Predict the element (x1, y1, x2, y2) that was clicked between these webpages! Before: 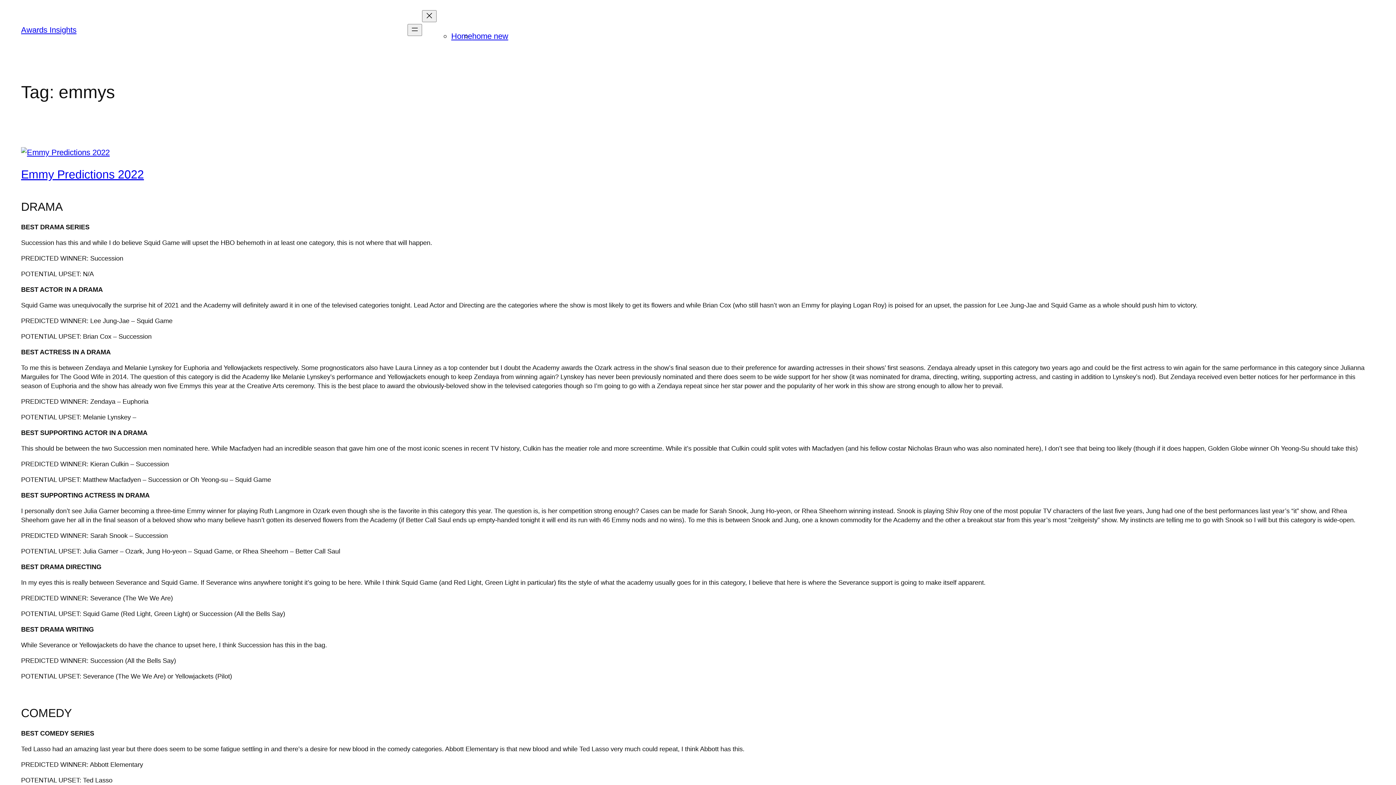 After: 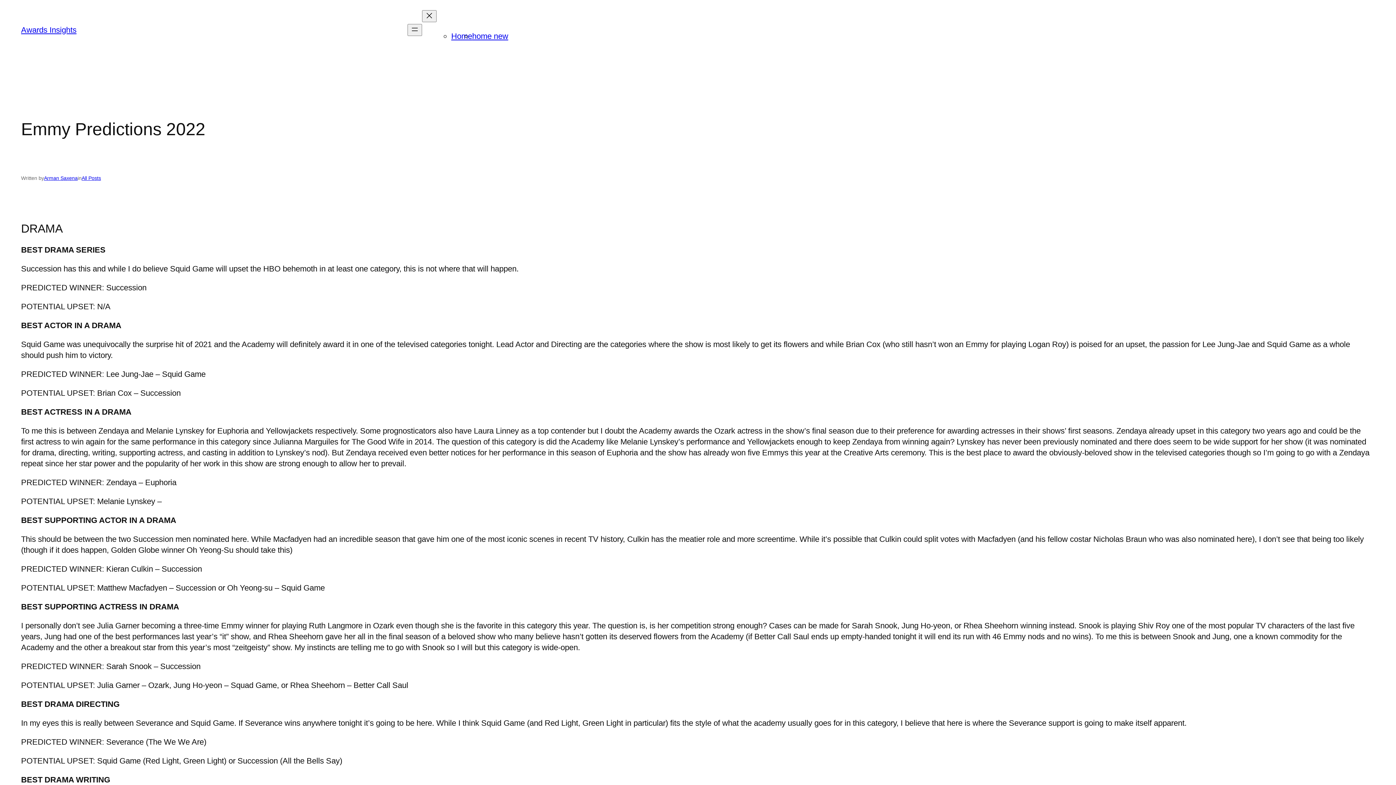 Action: label: Emmy Predictions 2022 bbox: (21, 167, 143, 180)